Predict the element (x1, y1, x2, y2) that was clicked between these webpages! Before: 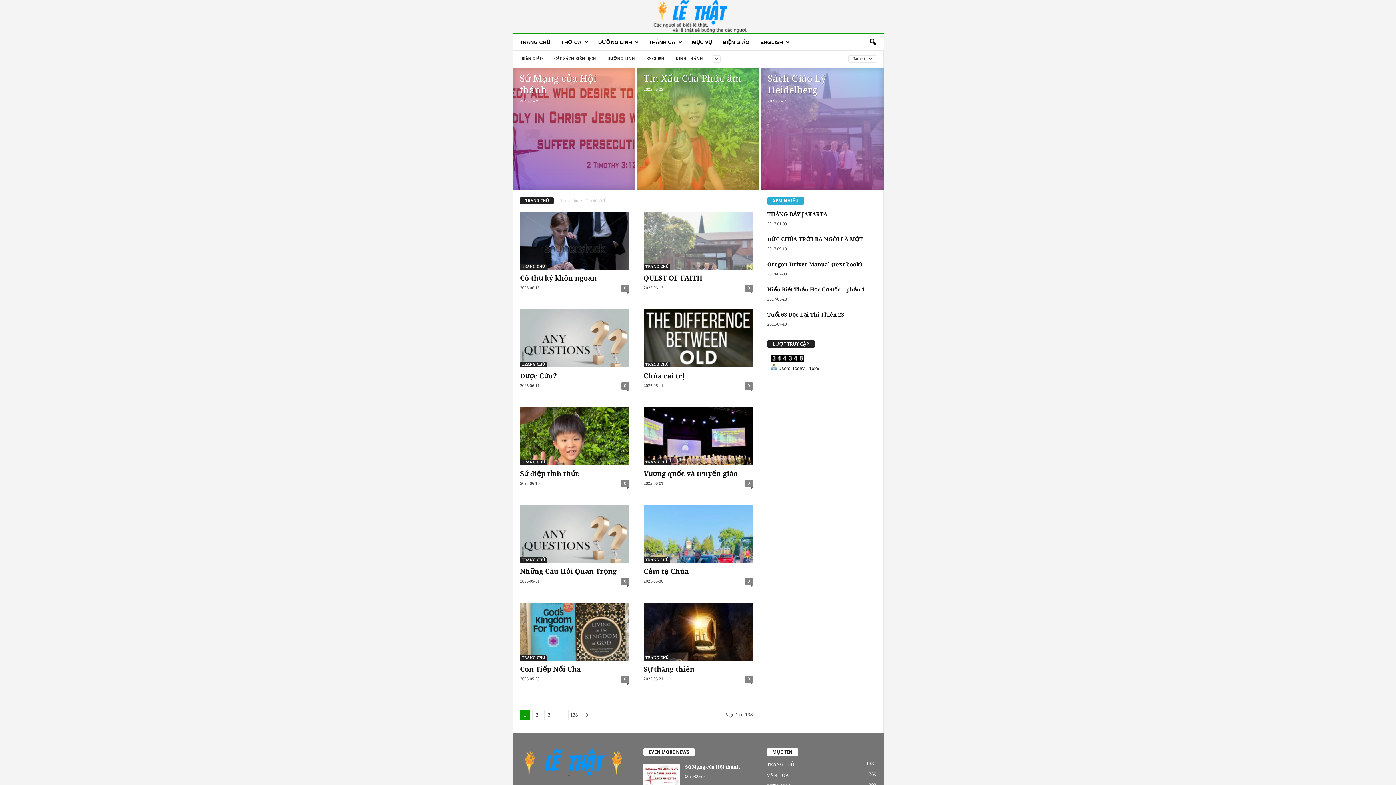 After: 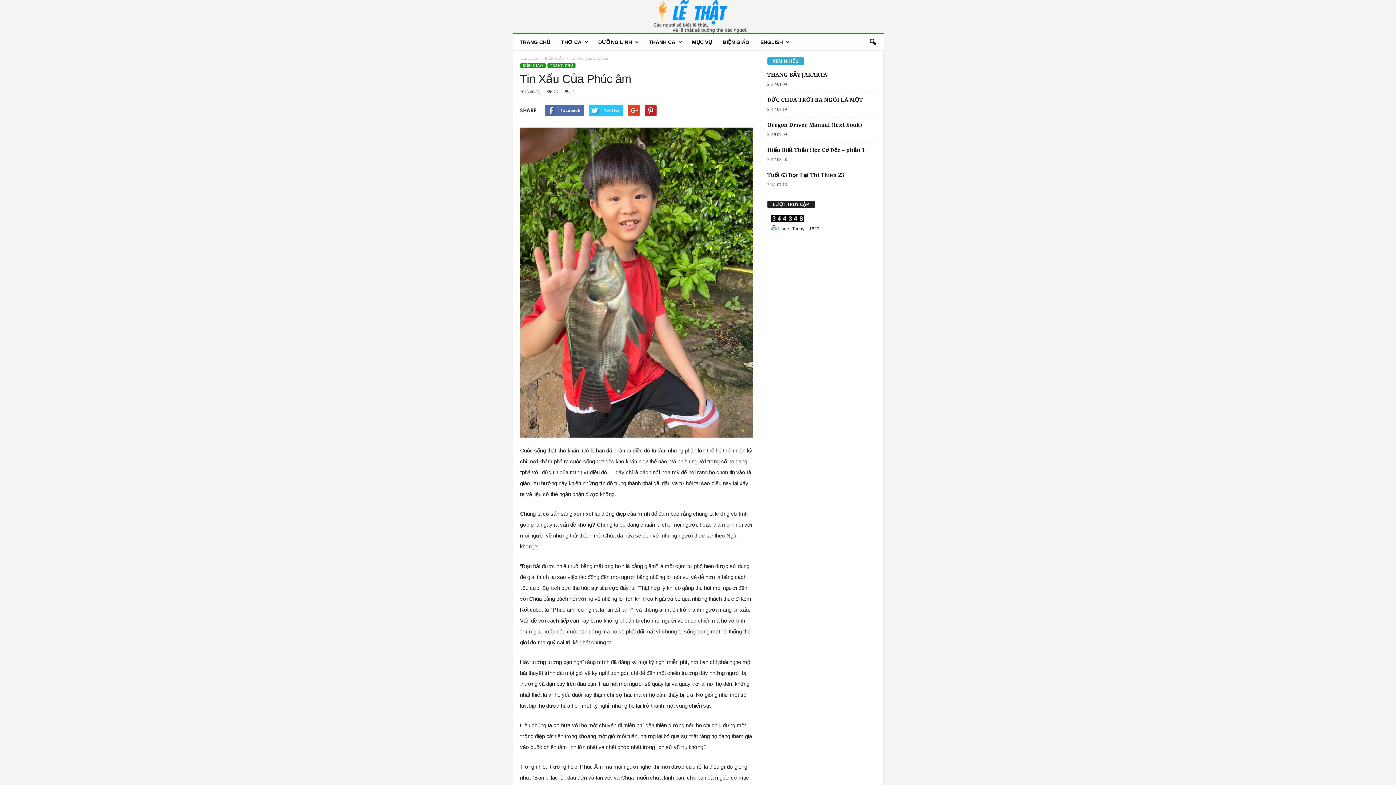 Action: bbox: (636, 67, 759, 211)